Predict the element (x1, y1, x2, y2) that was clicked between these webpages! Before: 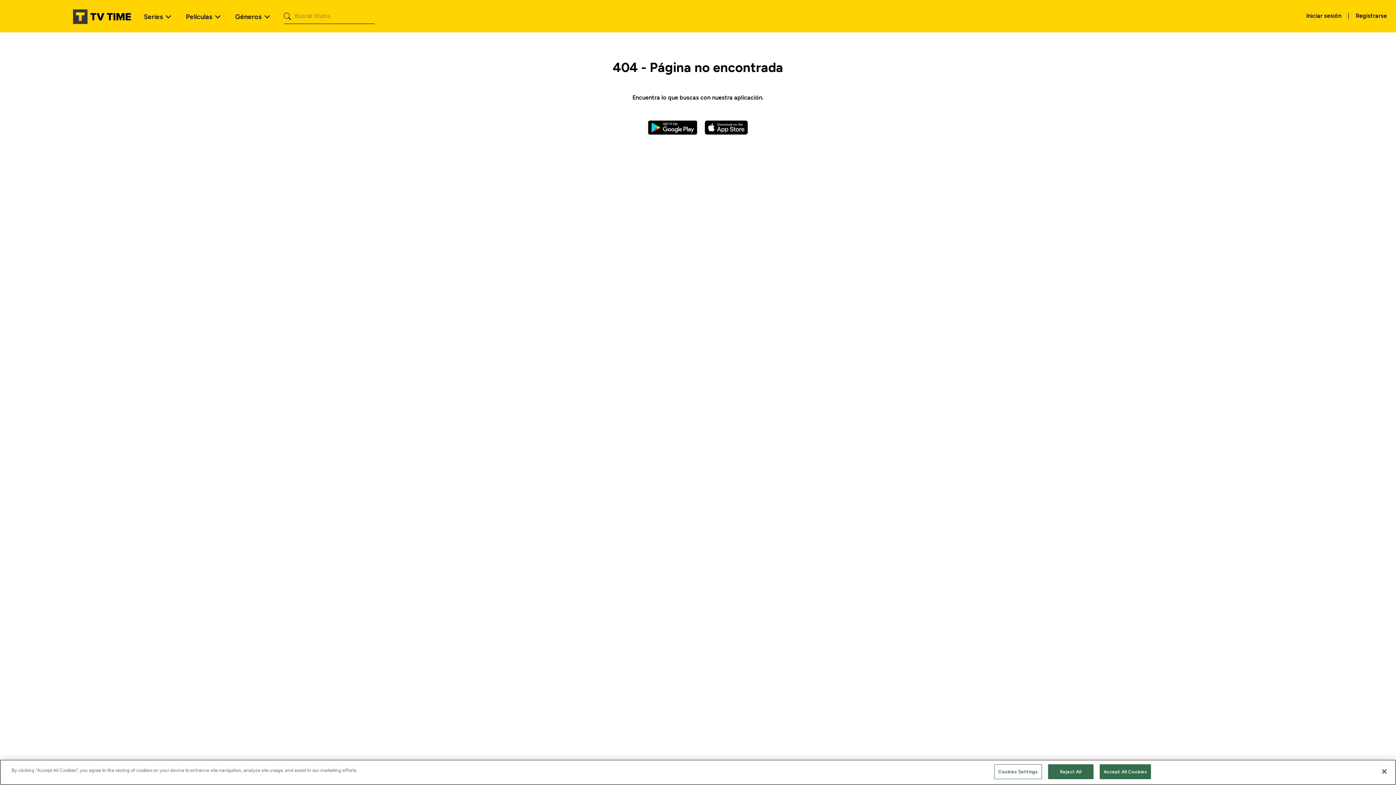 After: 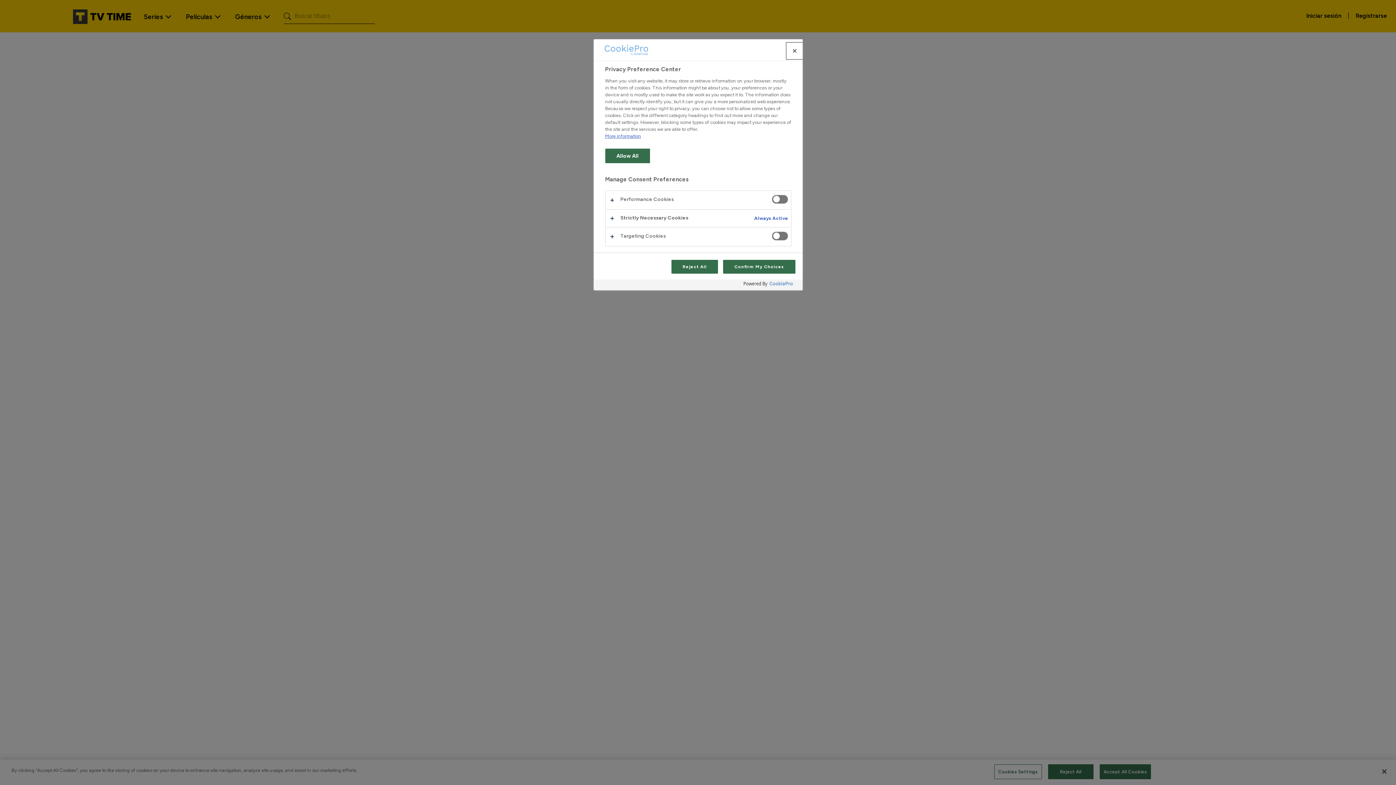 Action: bbox: (994, 764, 1042, 779) label: Cookies Settings